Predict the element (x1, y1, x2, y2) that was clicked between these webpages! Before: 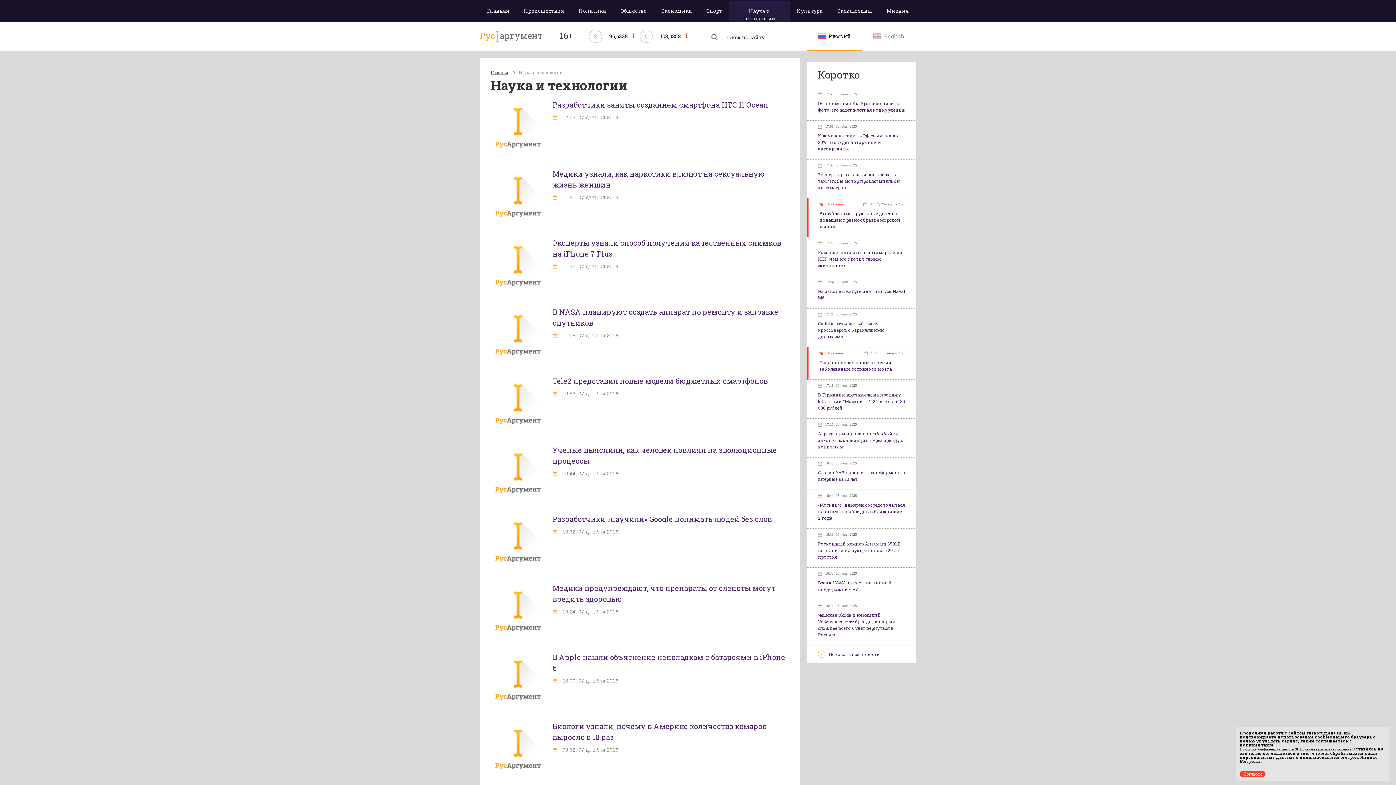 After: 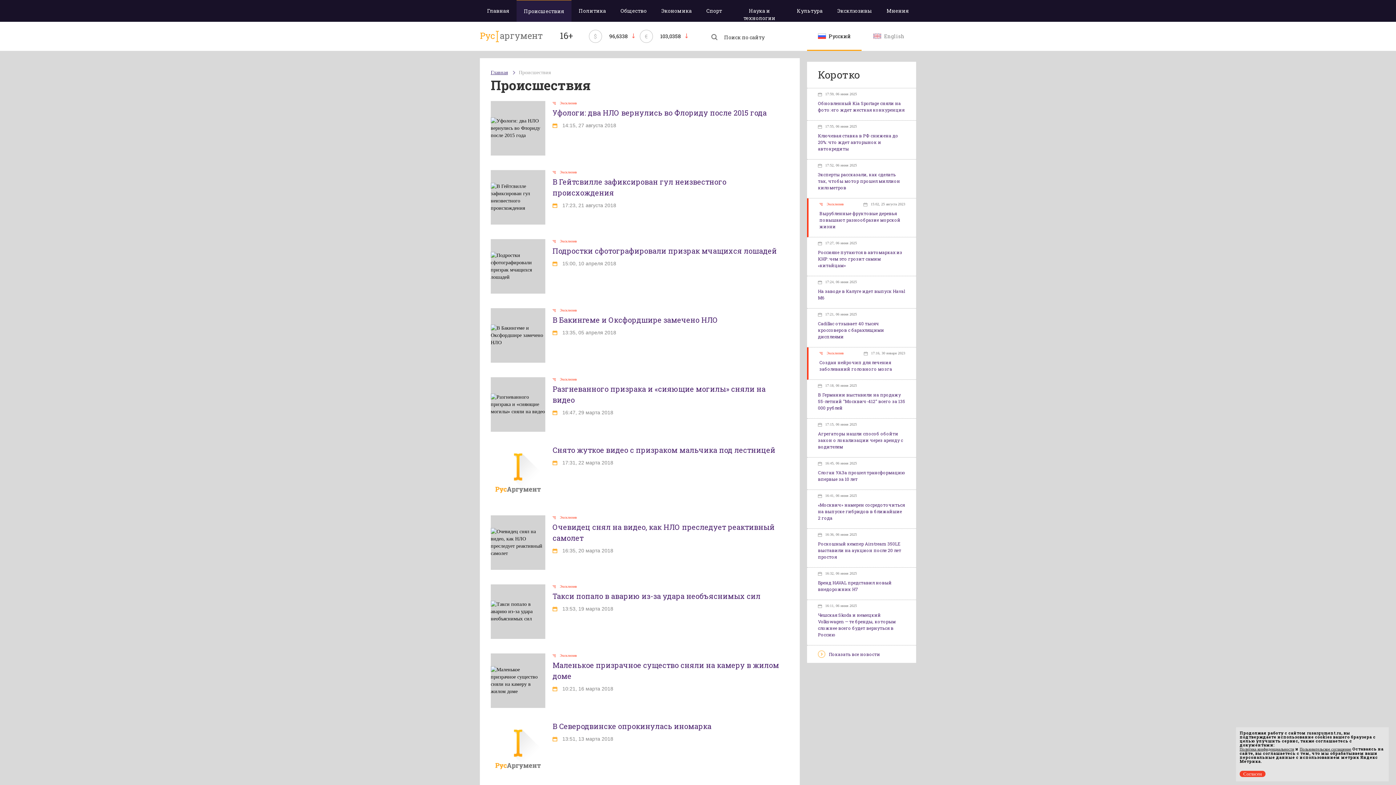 Action: label: Происшествия bbox: (516, 0, 571, 21)